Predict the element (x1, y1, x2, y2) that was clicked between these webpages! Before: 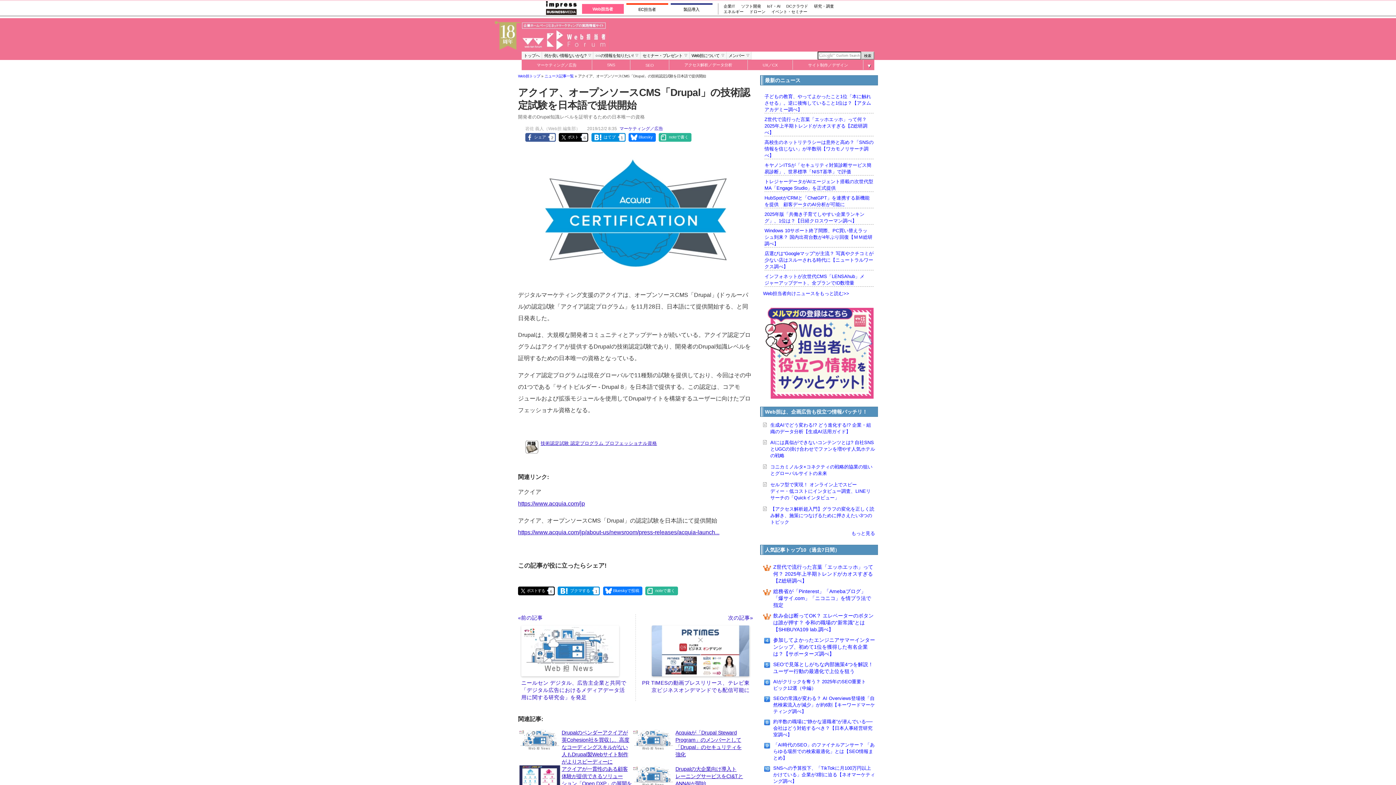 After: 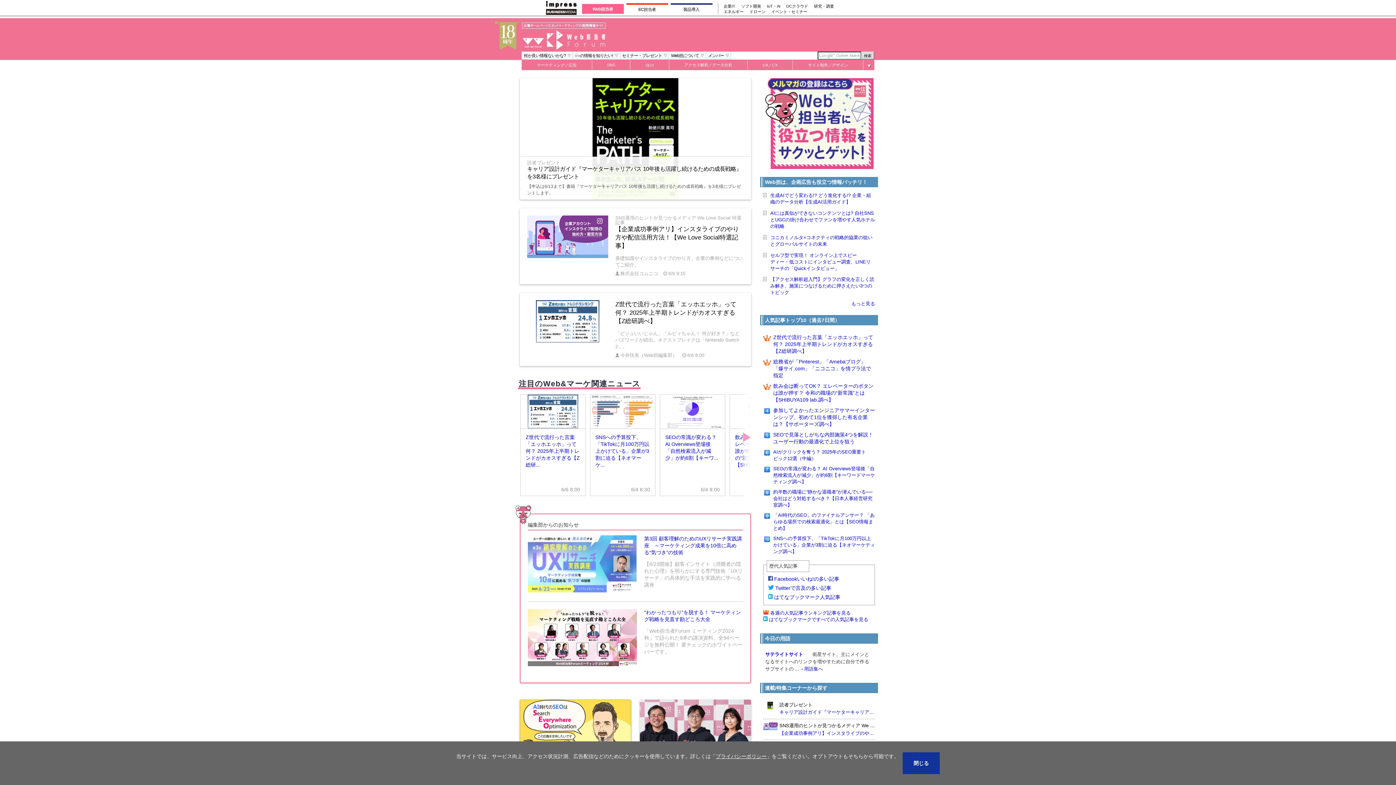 Action: label: Web担トップ bbox: (518, 74, 540, 78)